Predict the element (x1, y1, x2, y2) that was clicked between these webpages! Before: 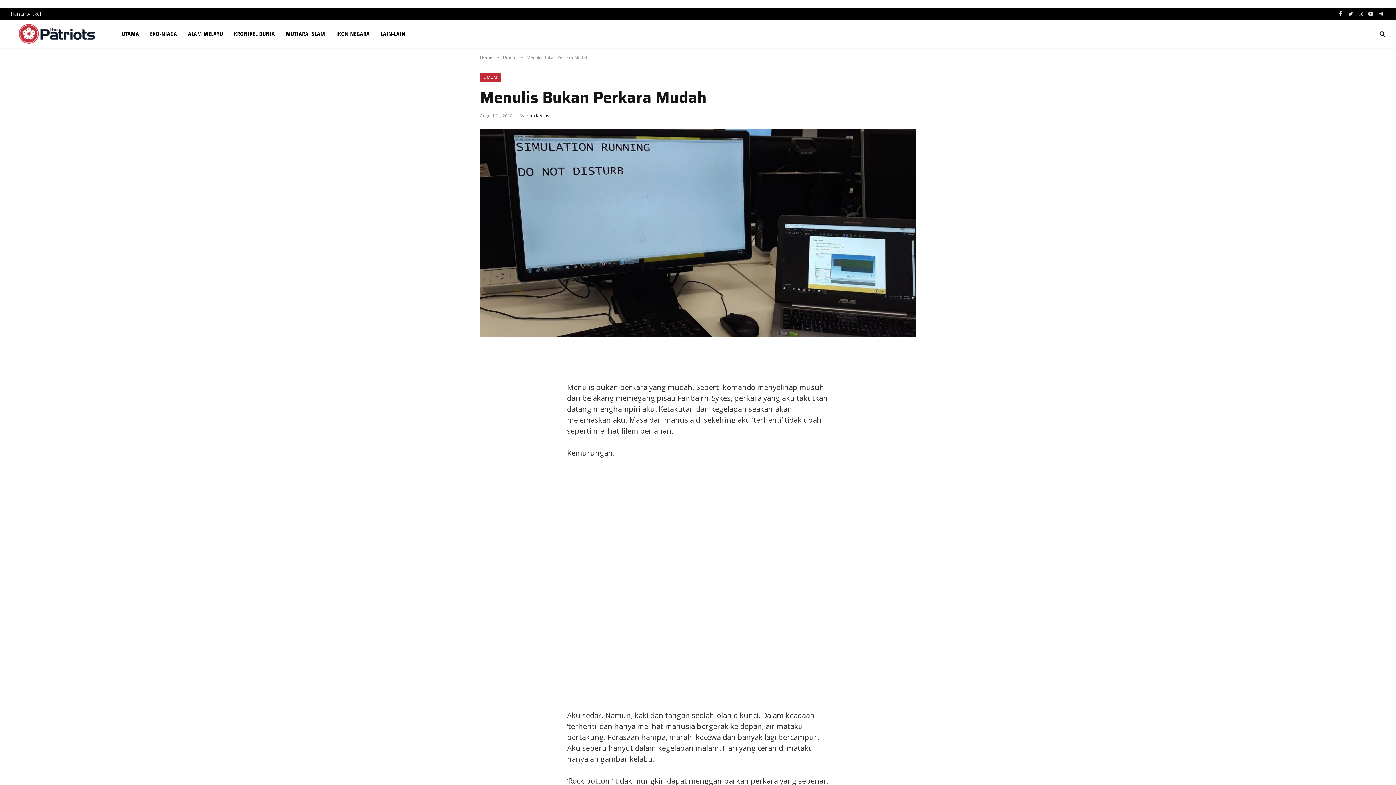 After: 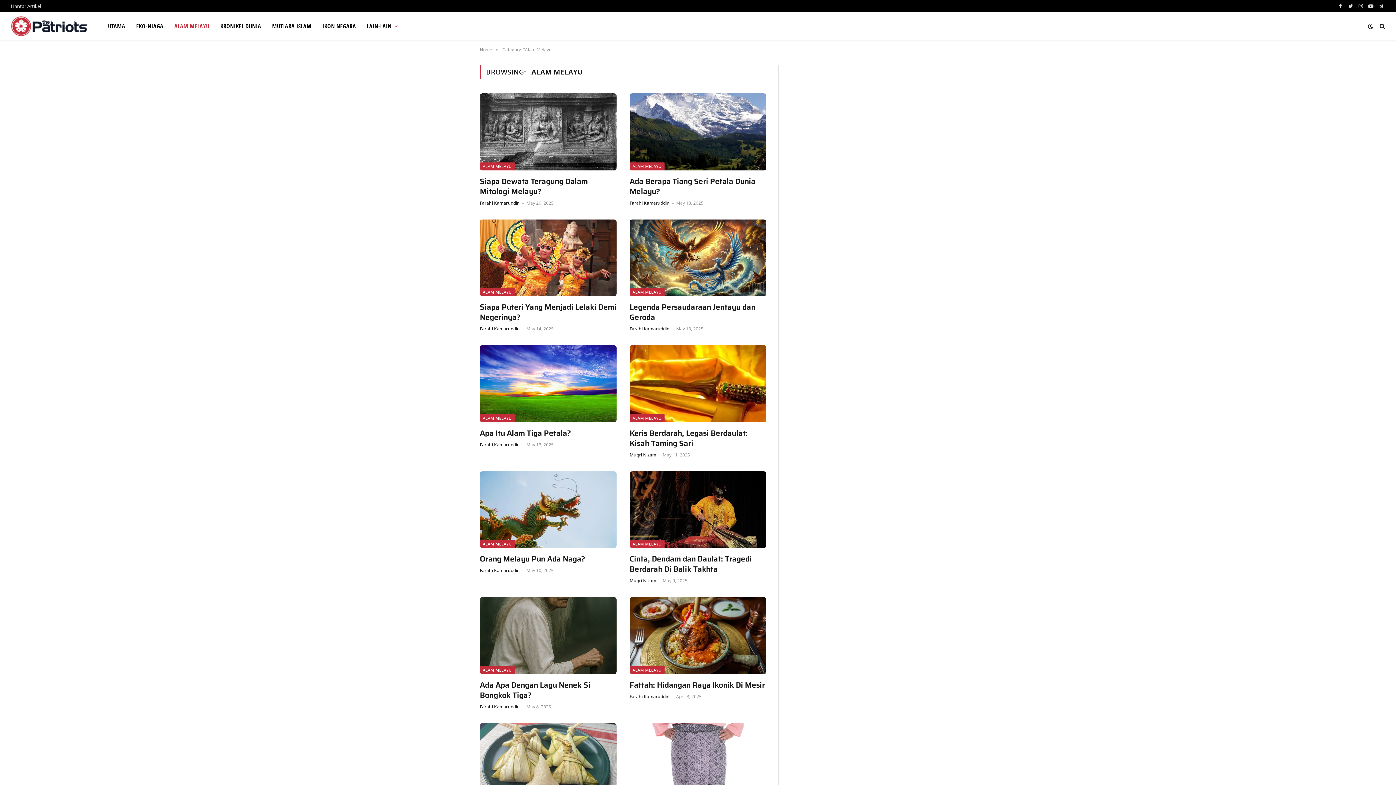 Action: bbox: (182, 20, 228, 47) label: ALAM MELAYU